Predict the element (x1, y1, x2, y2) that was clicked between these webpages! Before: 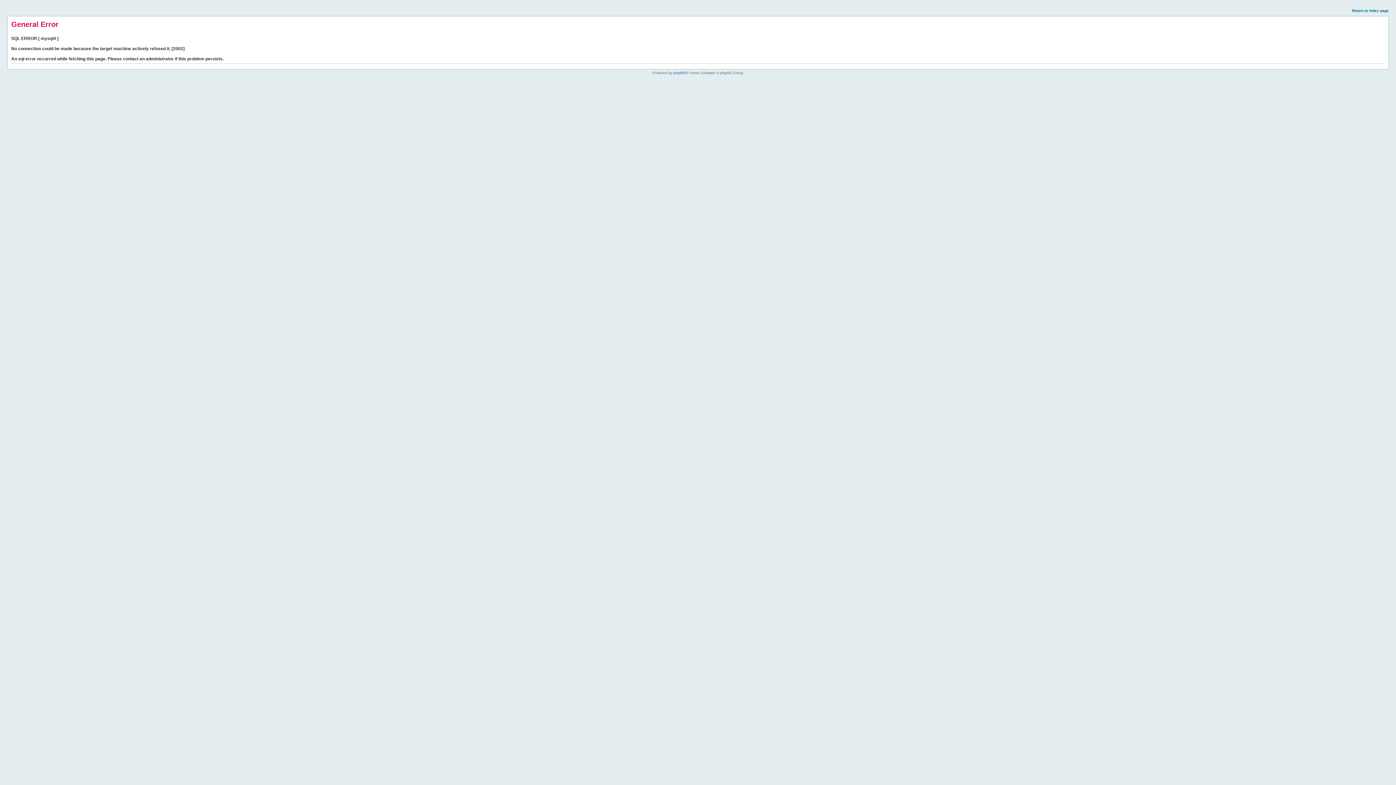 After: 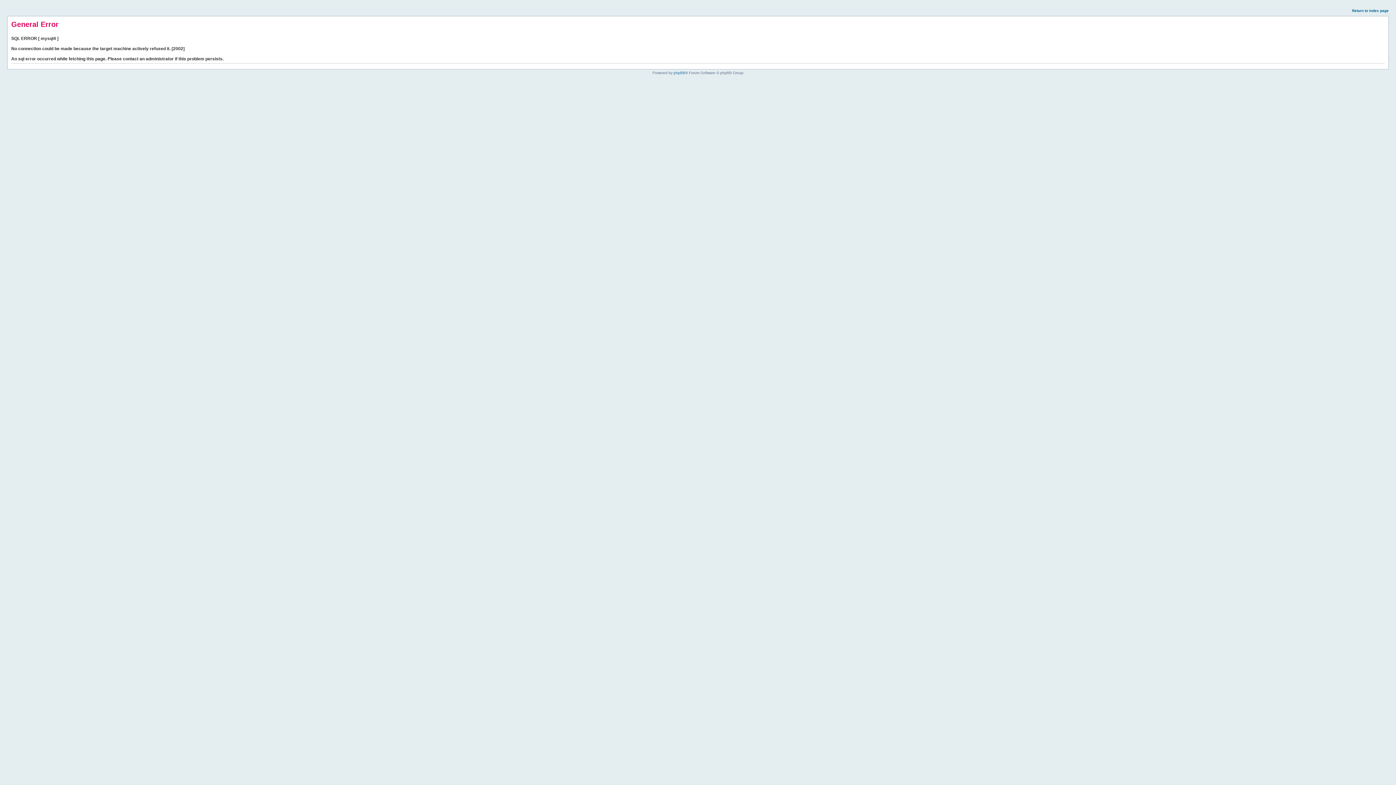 Action: label: Return to index page bbox: (1352, 8, 1389, 12)